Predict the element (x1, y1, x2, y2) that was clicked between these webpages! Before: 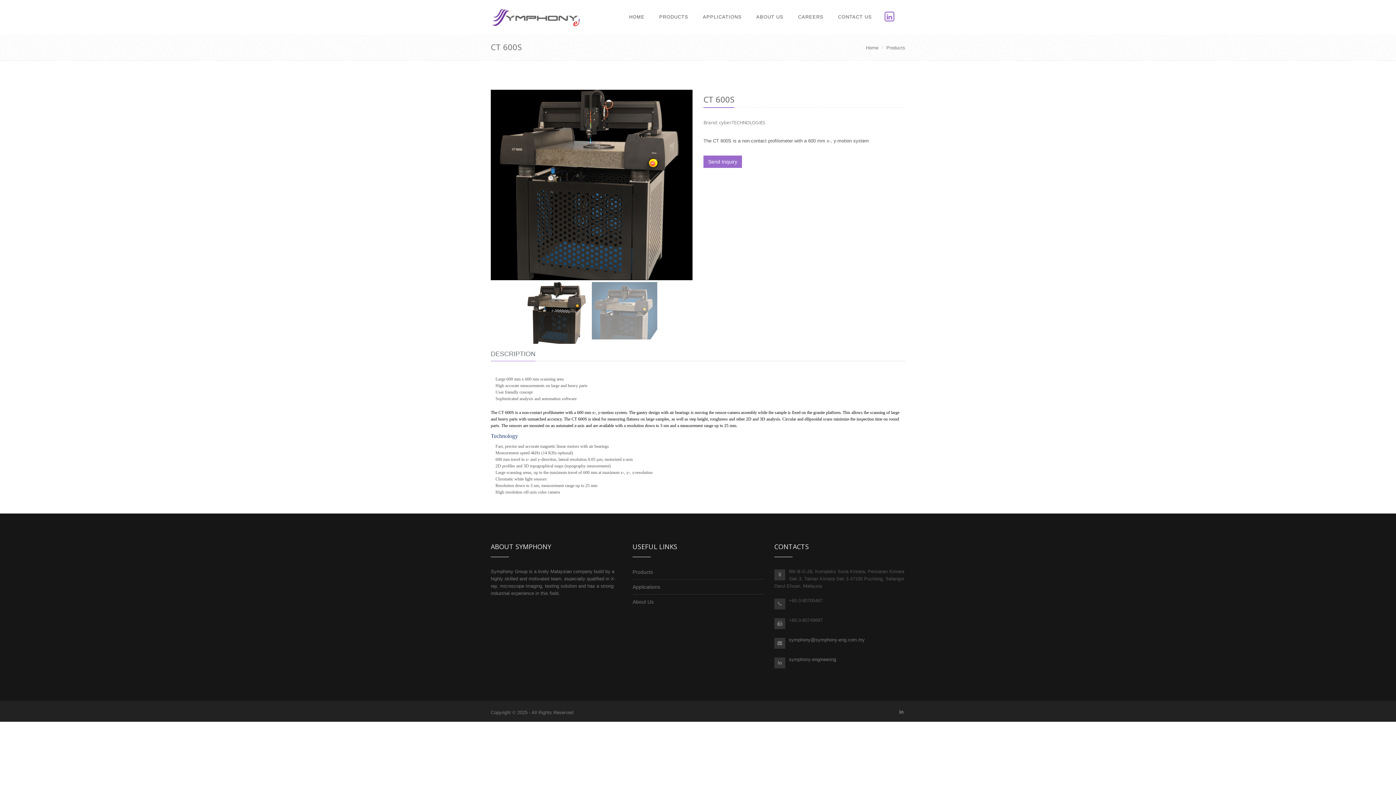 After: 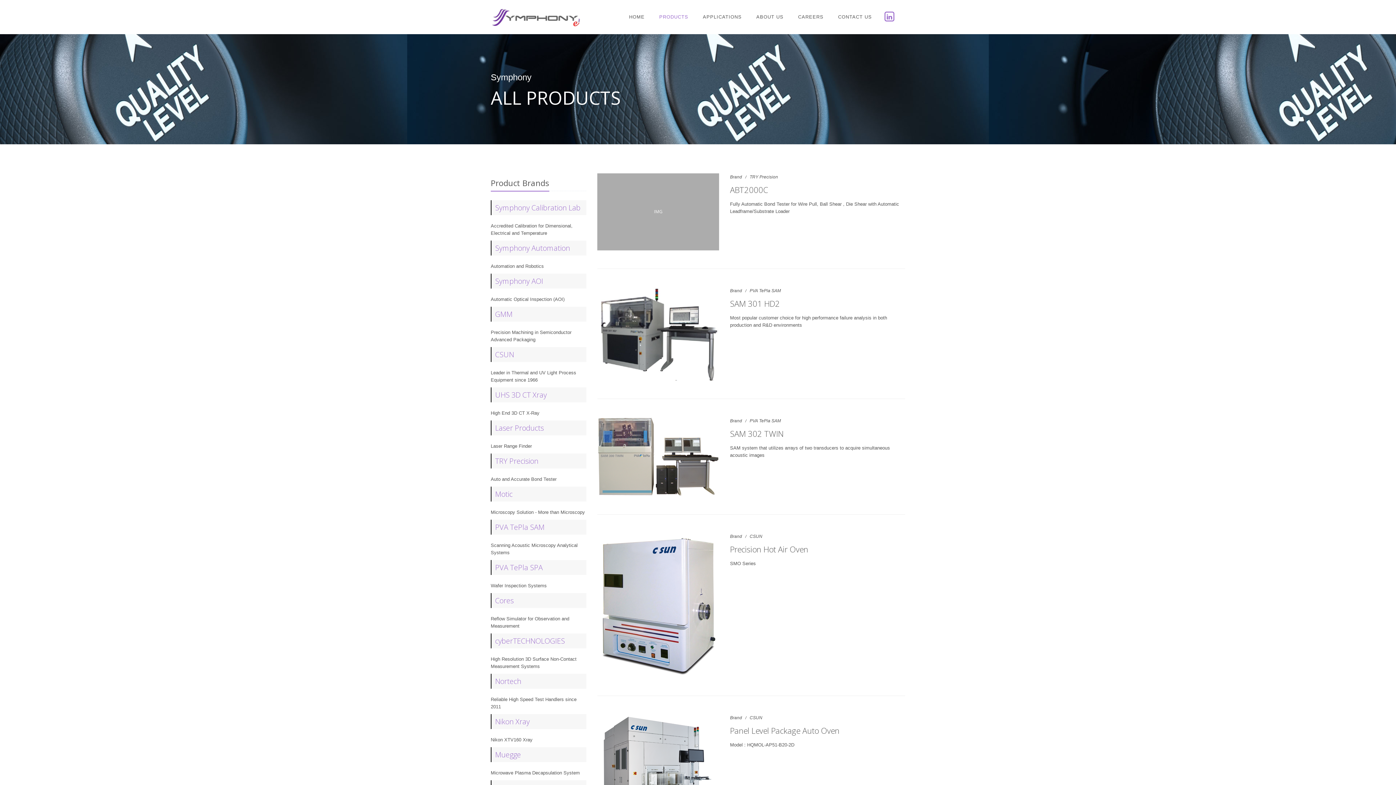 Action: label: Products bbox: (886, 45, 905, 50)